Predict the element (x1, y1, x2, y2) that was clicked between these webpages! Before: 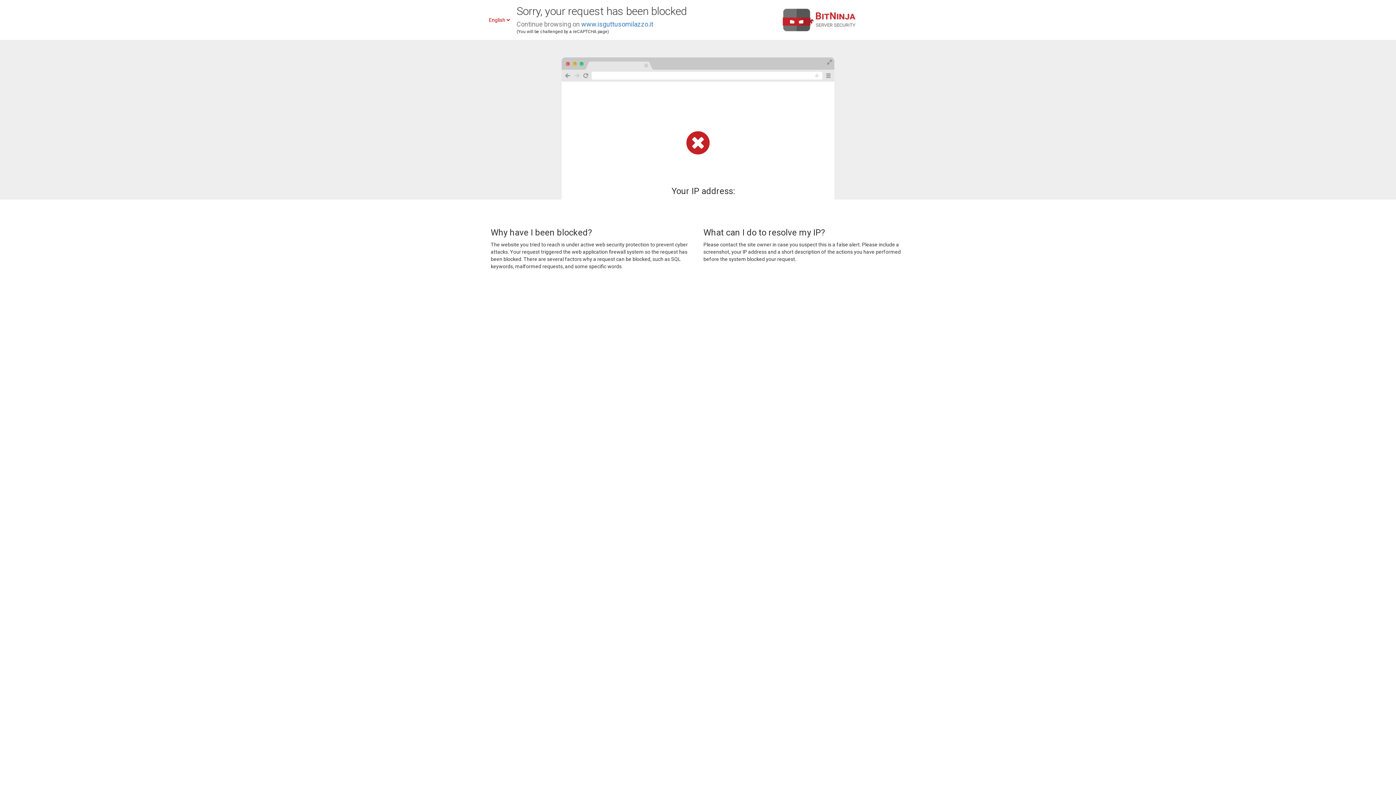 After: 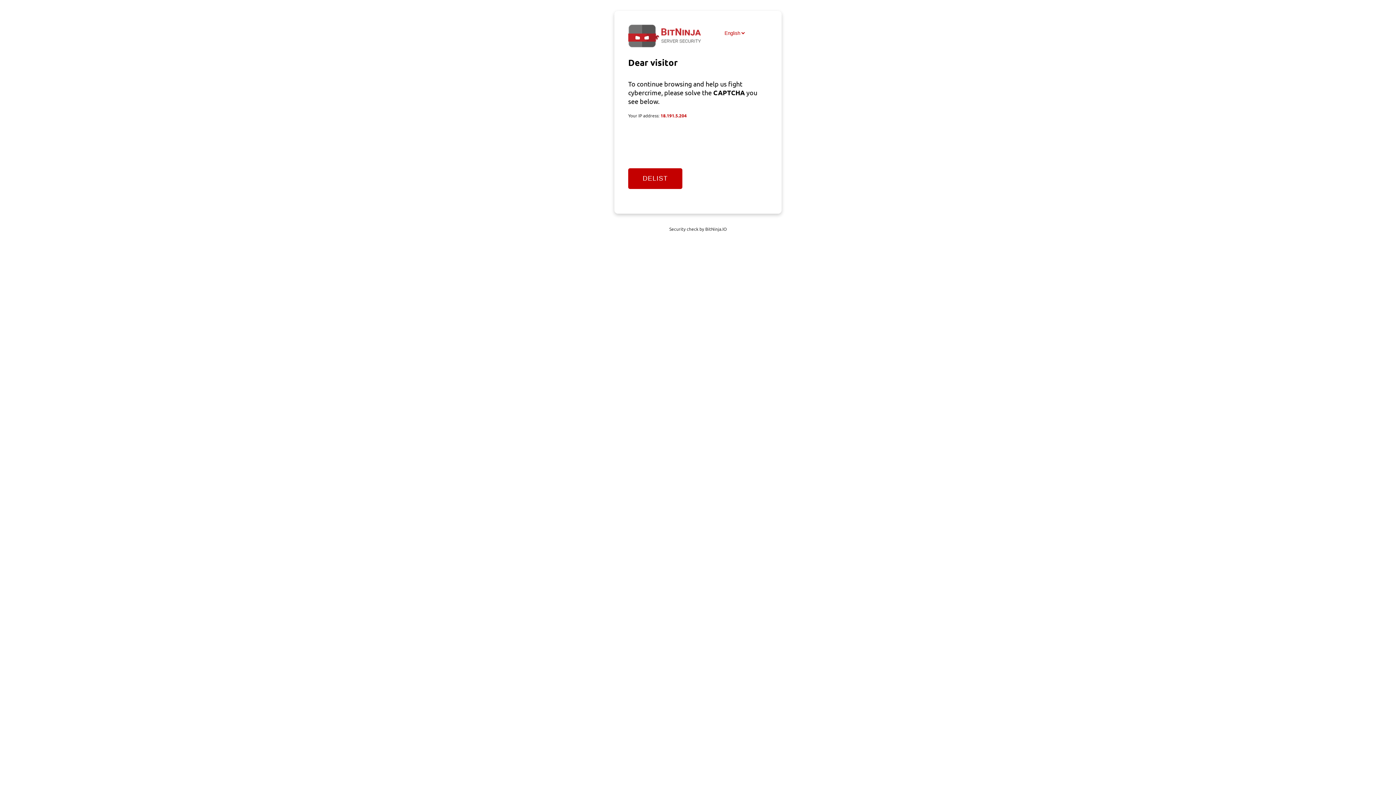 Action: label: www.isguttusomilazzo.it bbox: (581, 20, 653, 28)